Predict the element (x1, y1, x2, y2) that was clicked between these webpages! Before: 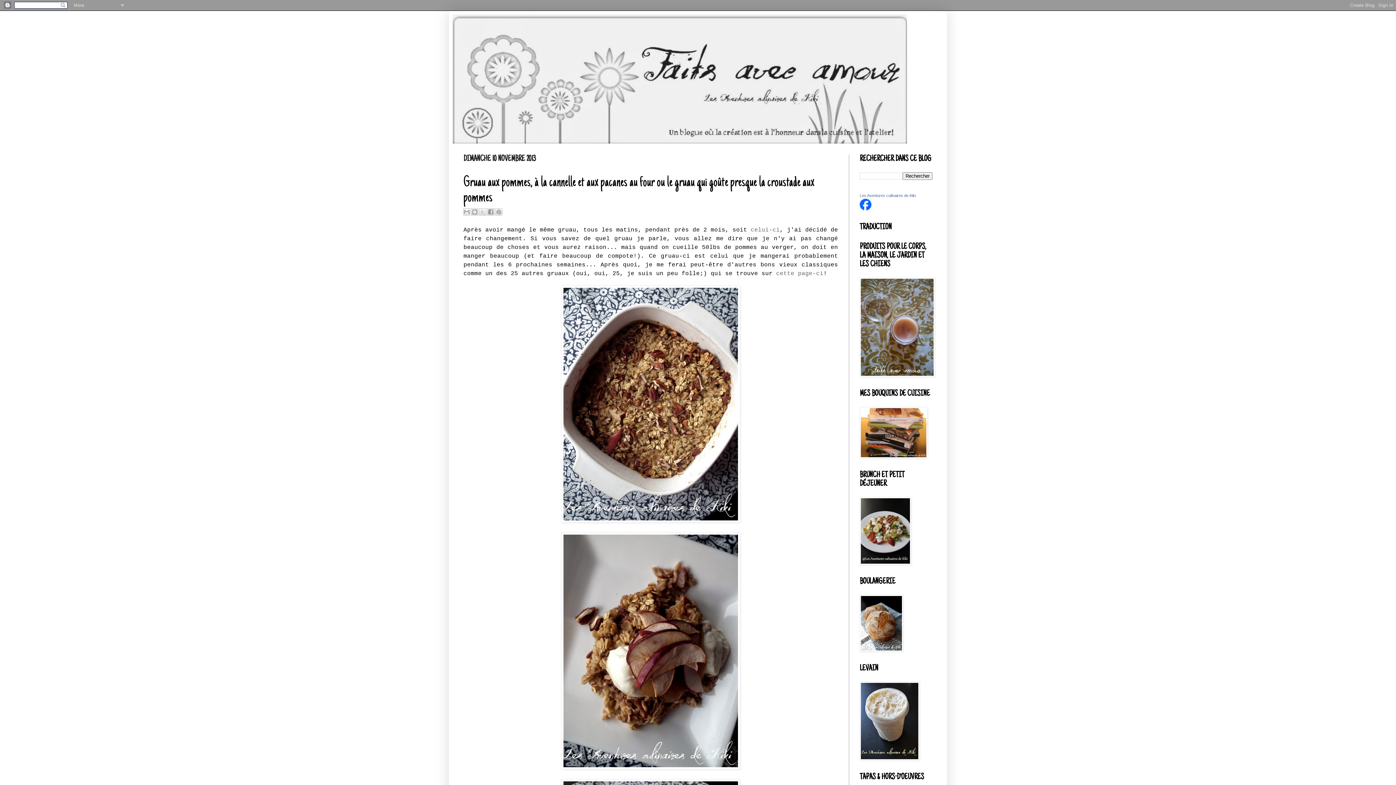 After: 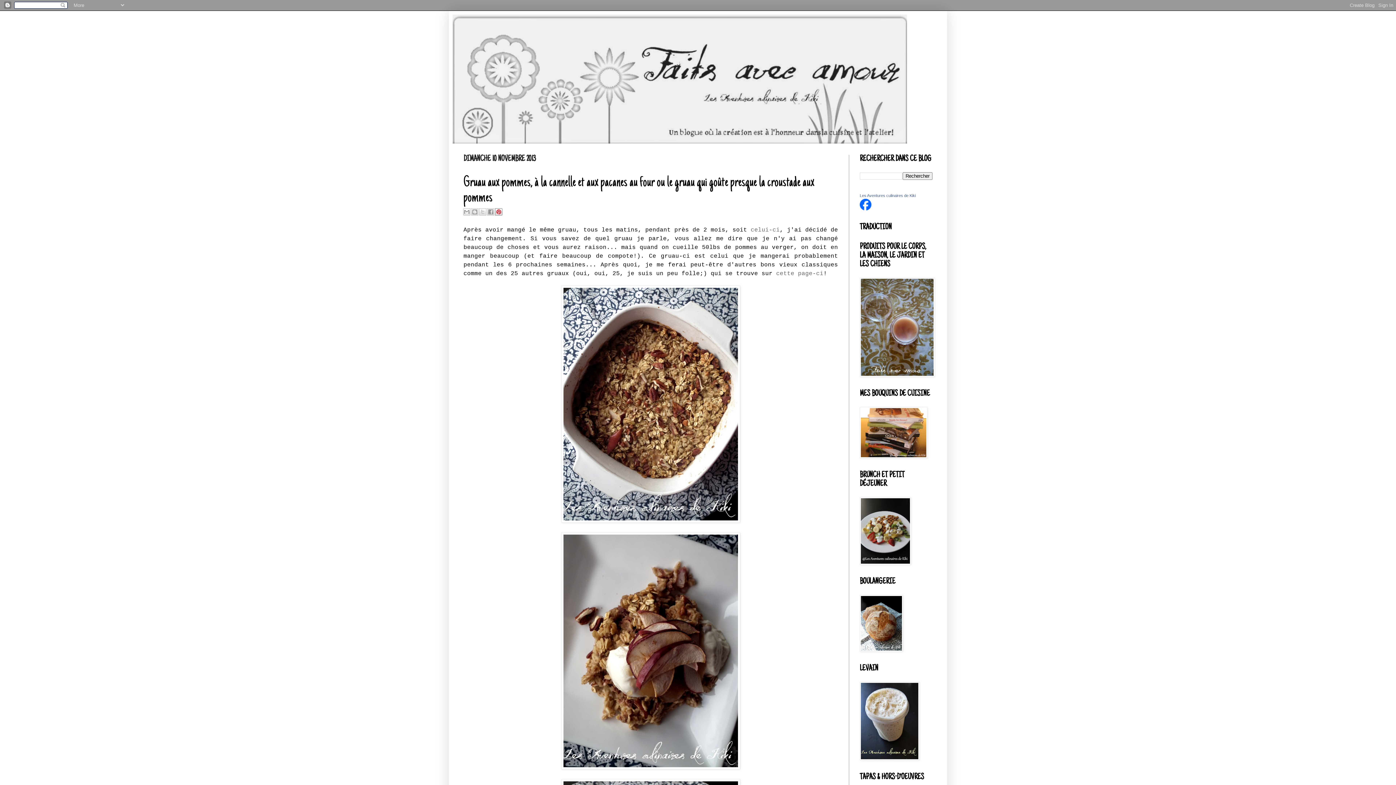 Action: label: Partager sur Pinterest bbox: (495, 208, 502, 215)